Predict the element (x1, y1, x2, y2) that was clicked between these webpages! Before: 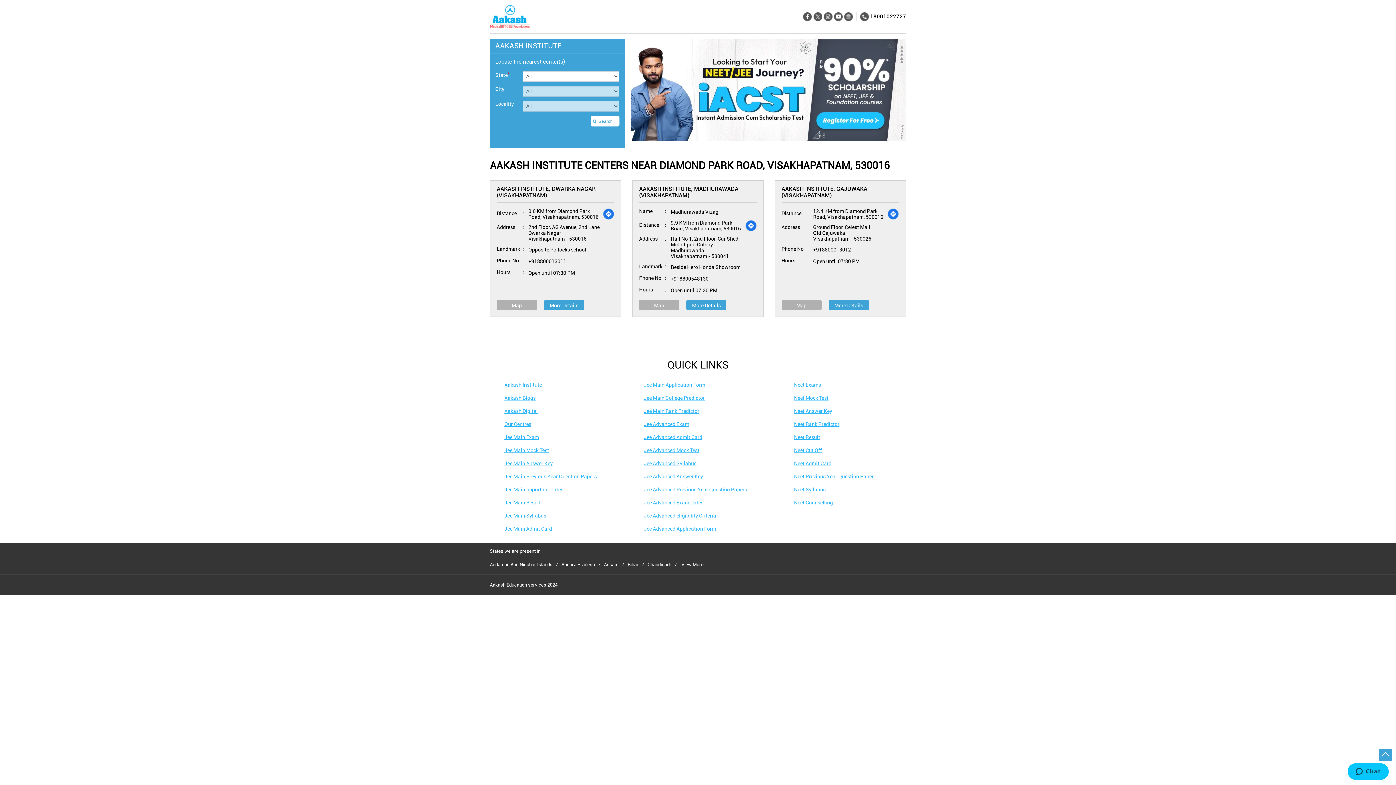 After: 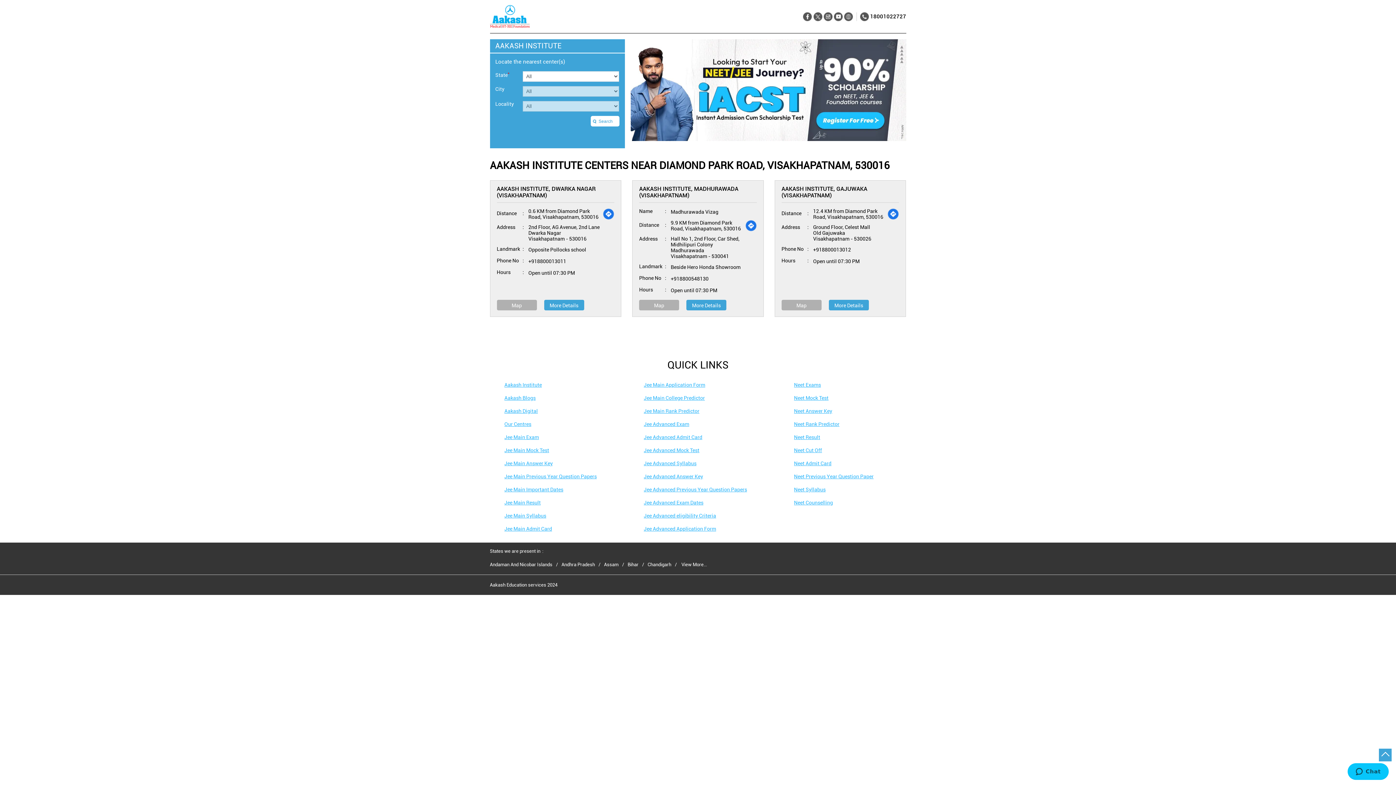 Action: label: Jee Main Admit Card bbox: (504, 526, 552, 532)